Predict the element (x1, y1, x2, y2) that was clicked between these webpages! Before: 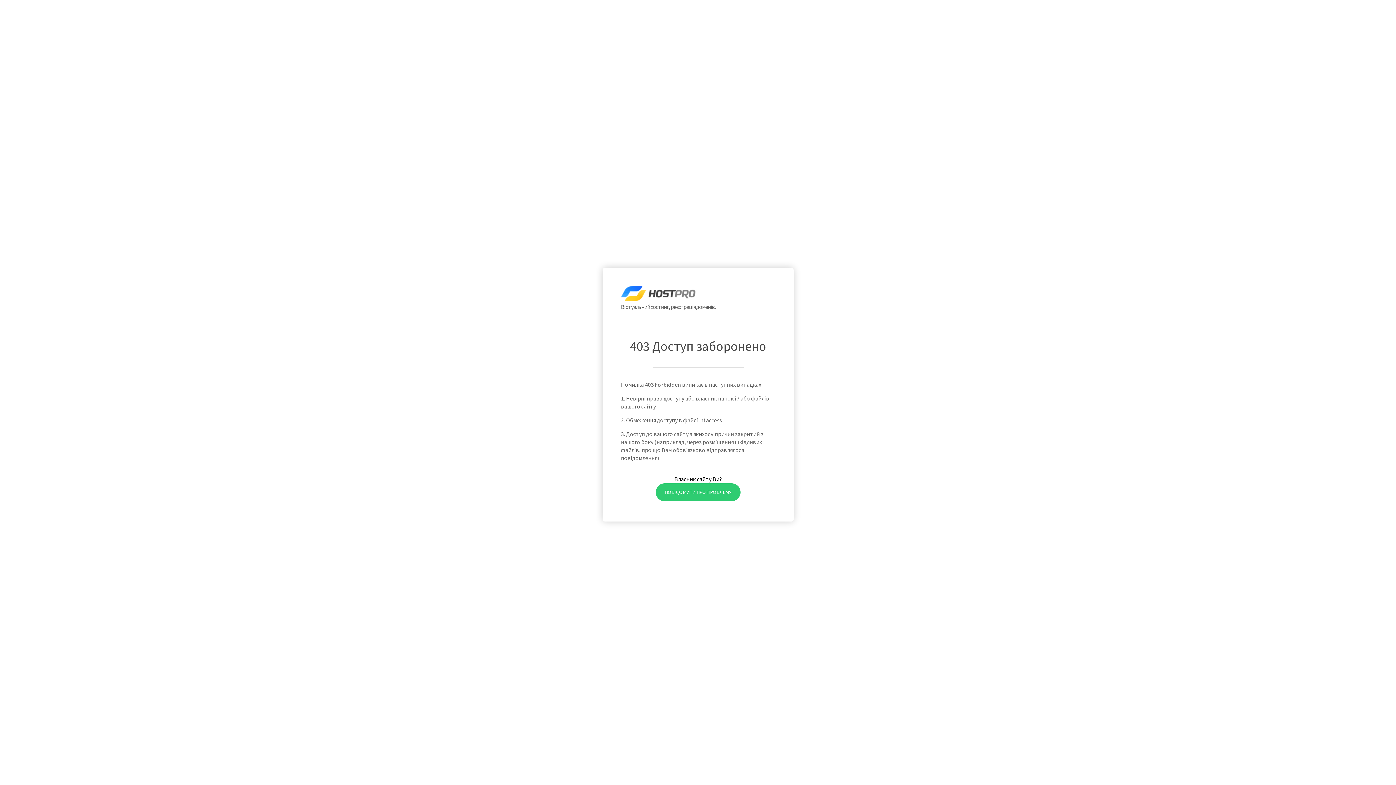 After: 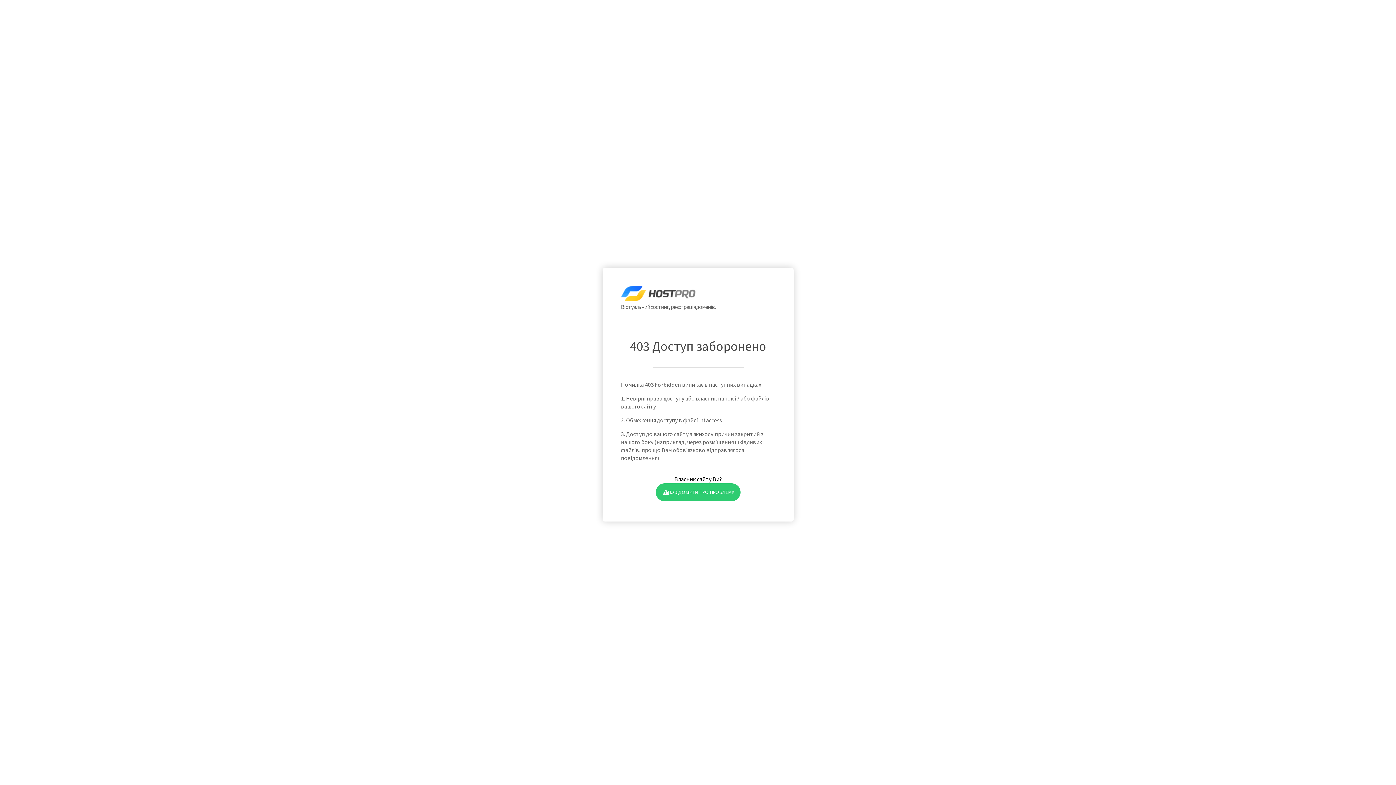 Action: label: ПОВІДОМИТИ ПРО ПРОБЛЕМУ bbox: (655, 483, 740, 501)